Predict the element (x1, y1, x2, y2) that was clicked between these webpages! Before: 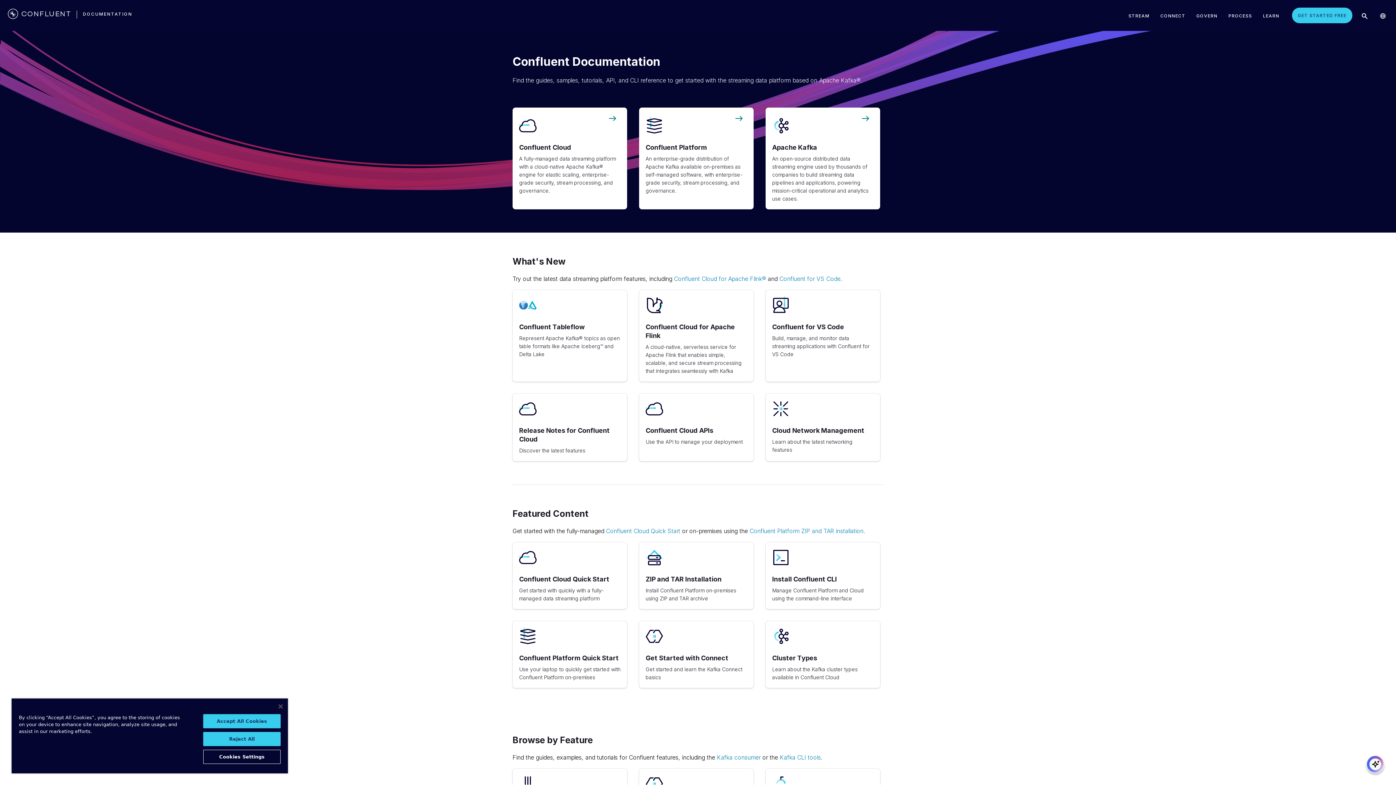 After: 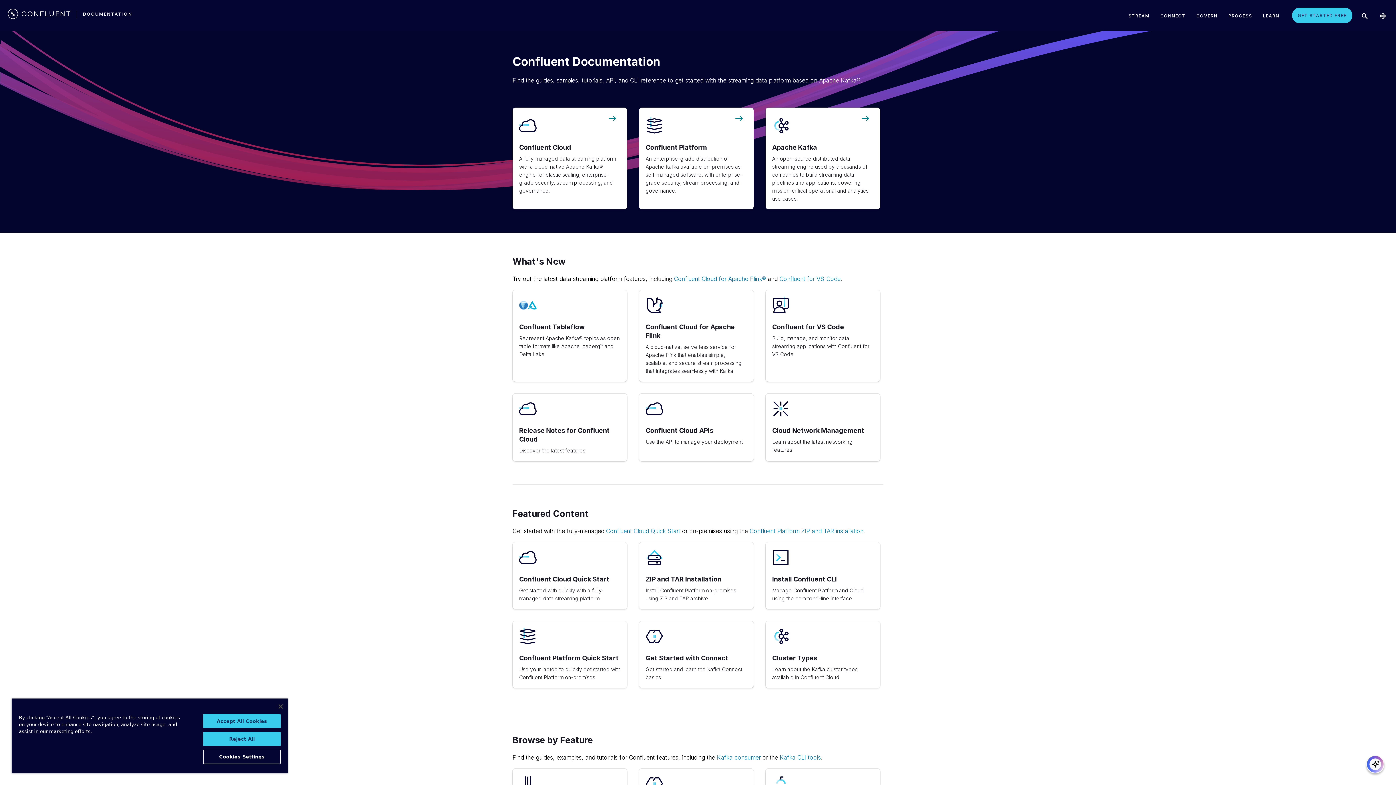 Action: bbox: (1155, 5, 1191, 25) label: CONNECT